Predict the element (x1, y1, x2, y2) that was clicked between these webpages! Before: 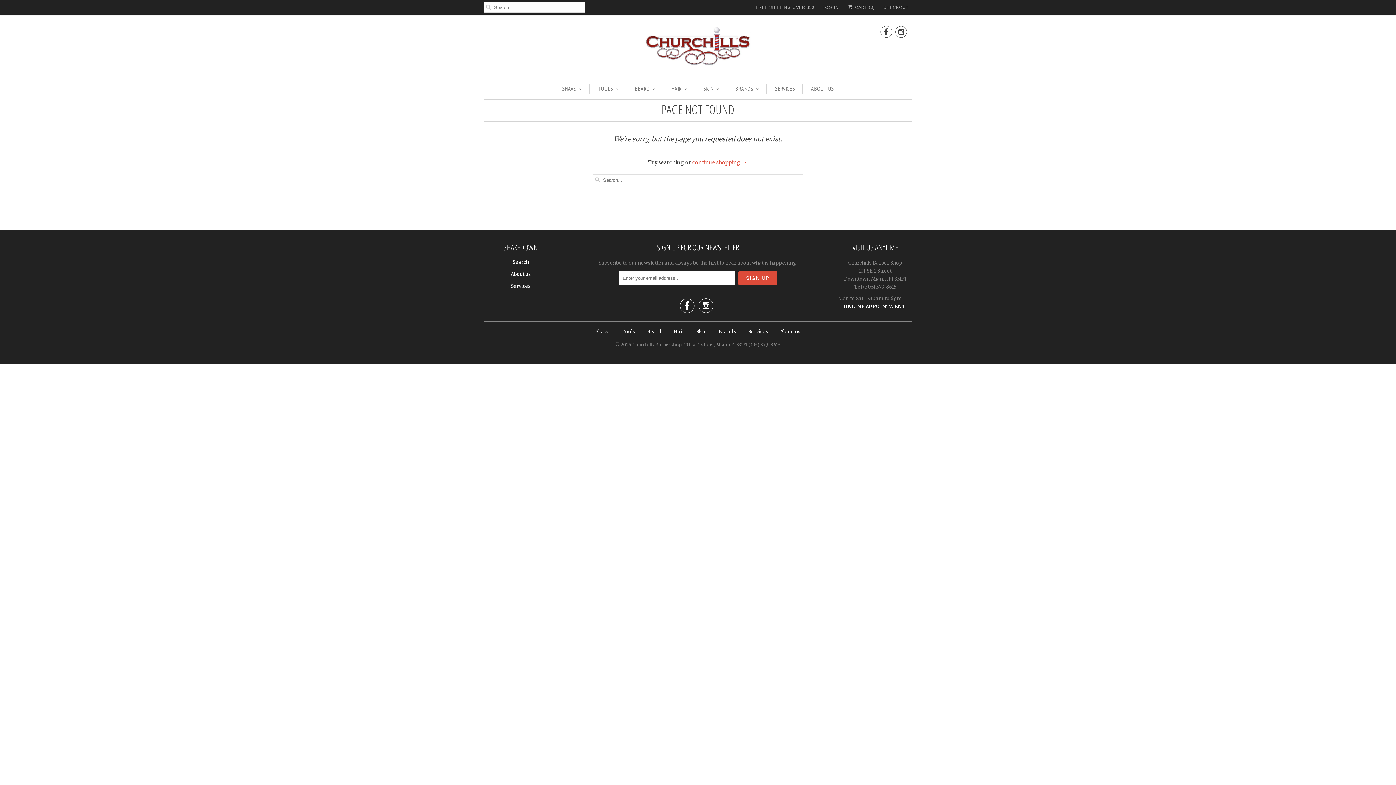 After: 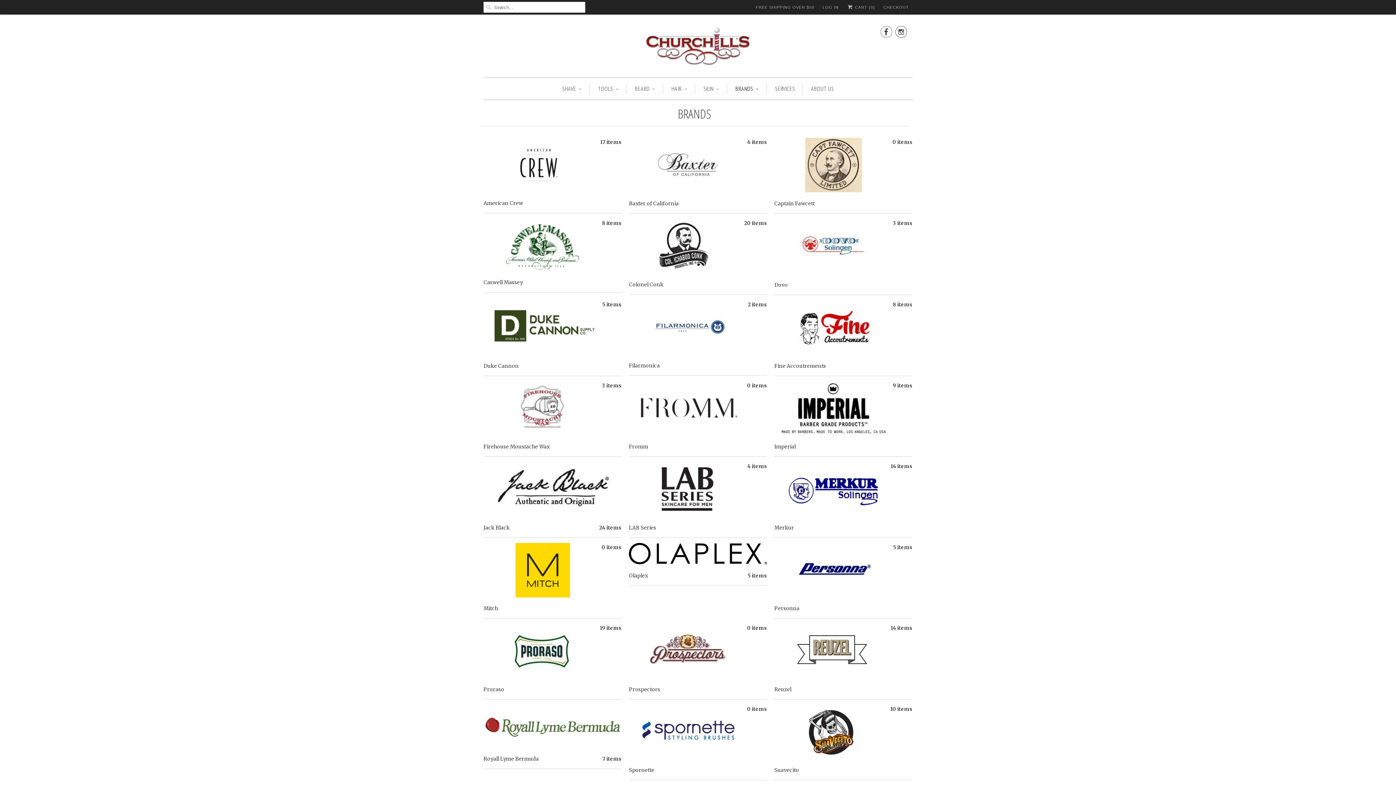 Action: label: BRANDS bbox: (735, 83, 759, 94)